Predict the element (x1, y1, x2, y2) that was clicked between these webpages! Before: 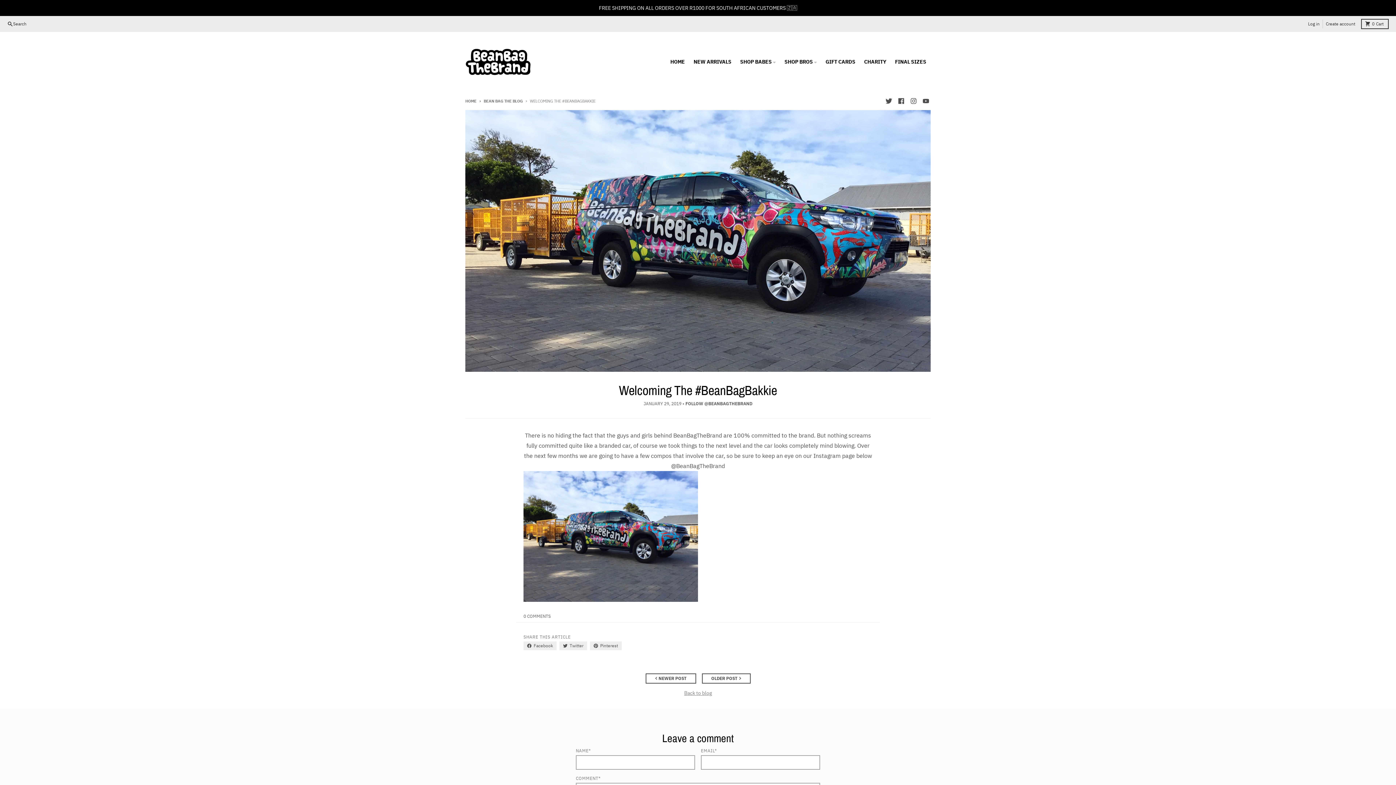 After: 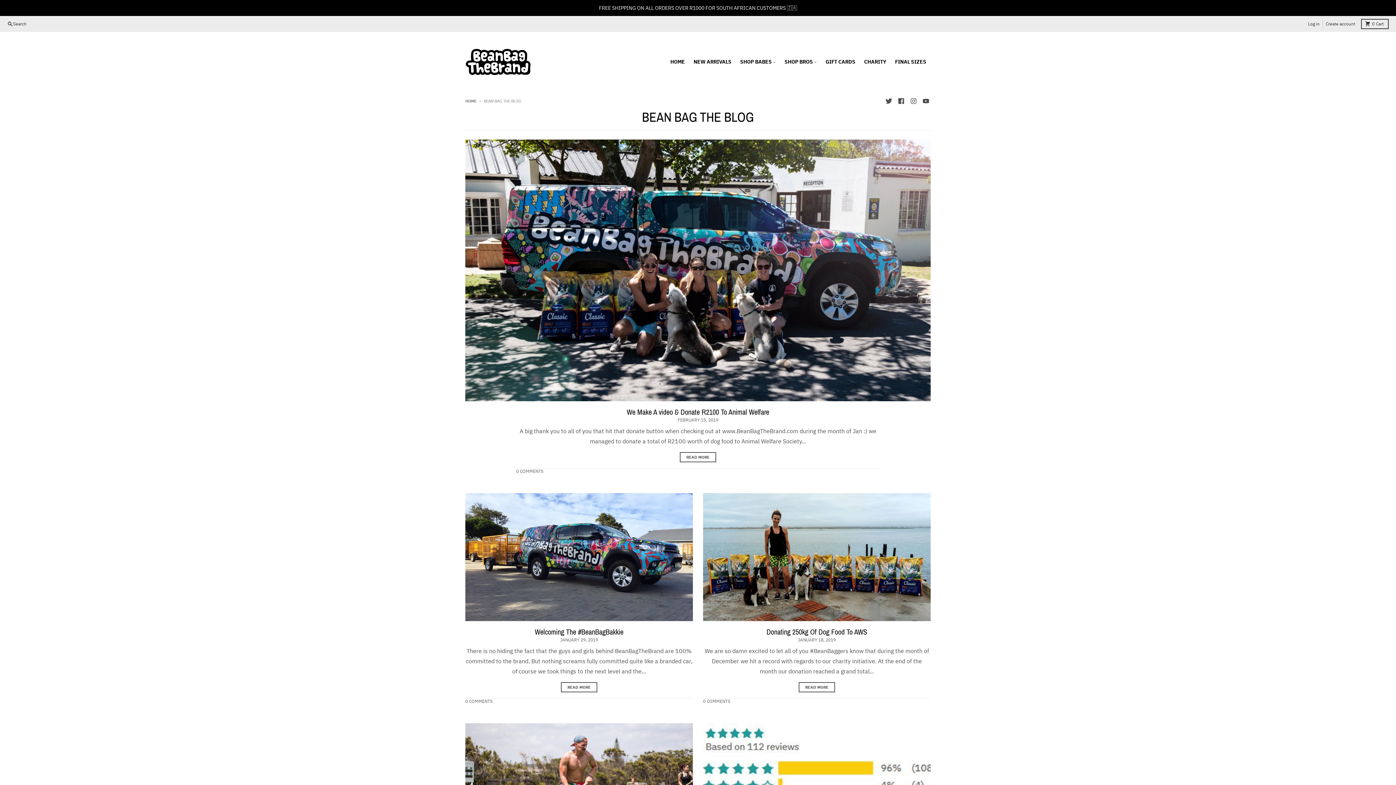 Action: bbox: (476, 98, 522, 103) label: BEAN BAG THE BLOG